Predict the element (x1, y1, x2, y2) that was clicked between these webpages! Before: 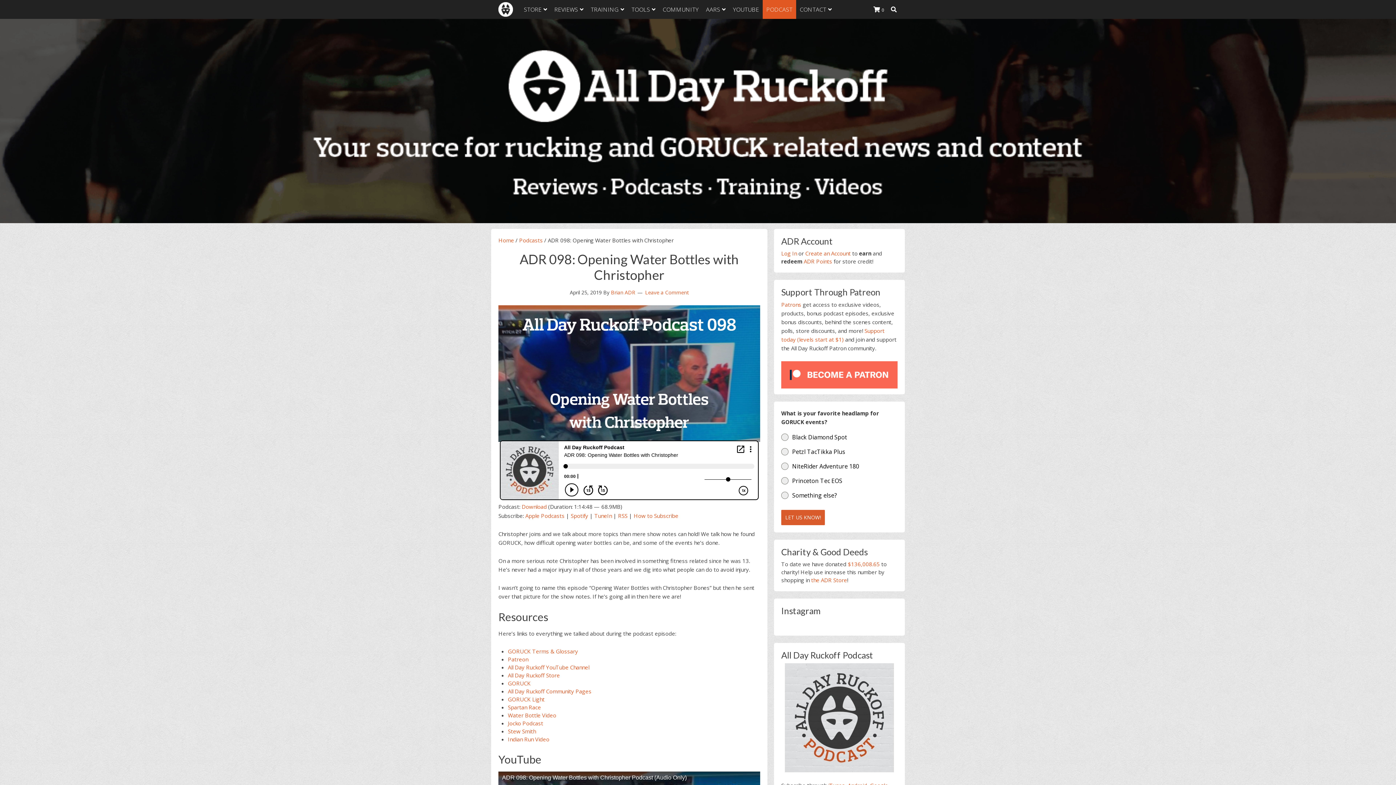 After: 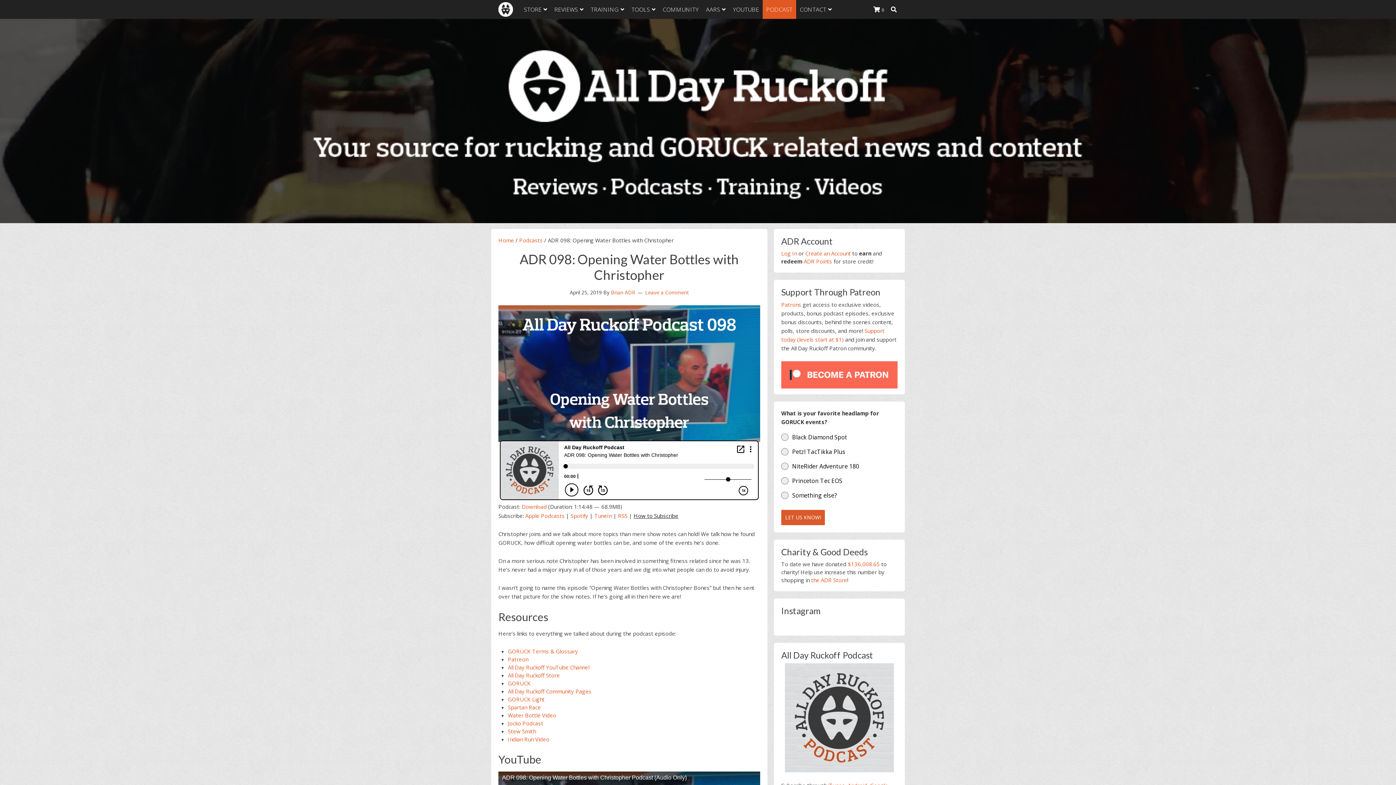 Action: label: How to Subscribe bbox: (633, 512, 678, 519)